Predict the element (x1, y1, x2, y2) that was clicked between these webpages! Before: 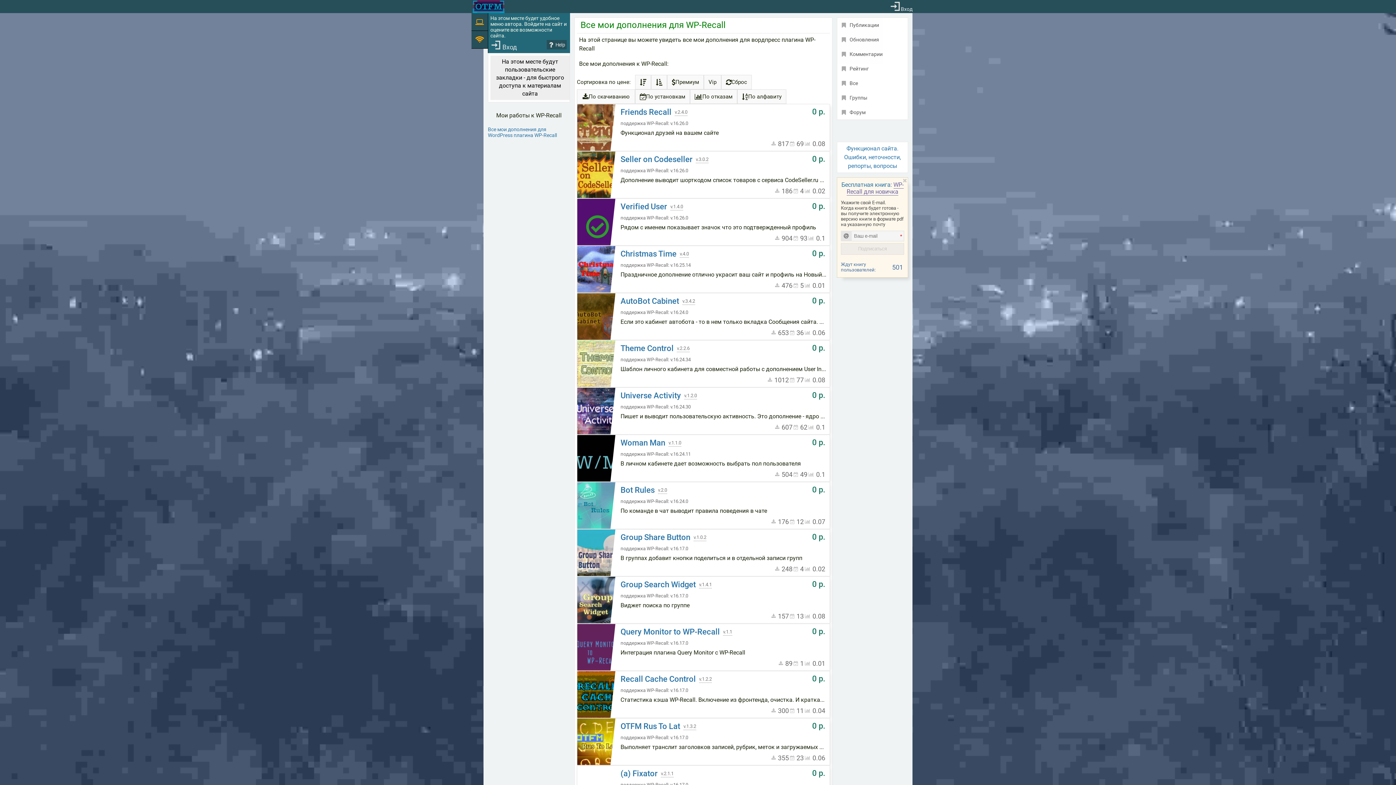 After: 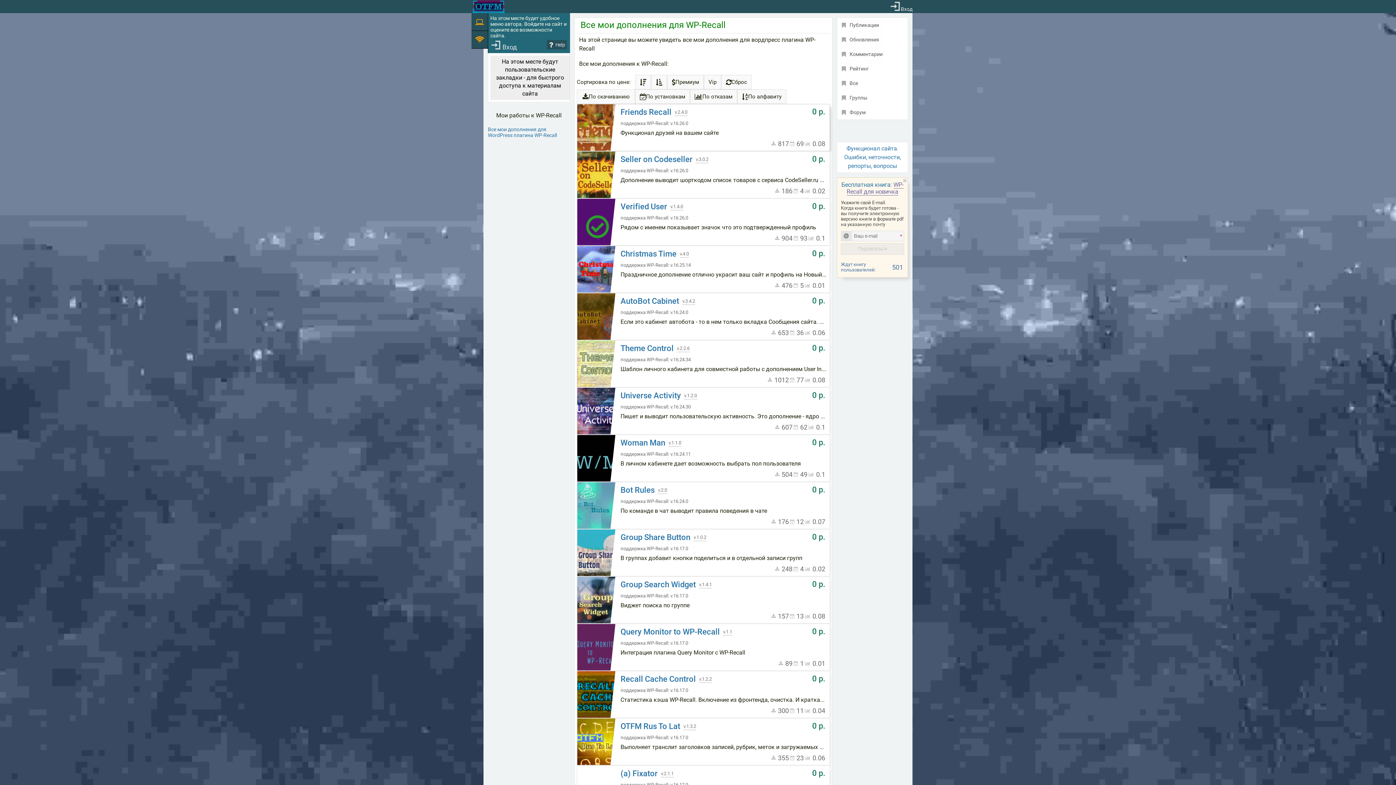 Action: bbox: (577, 104, 617, 150)